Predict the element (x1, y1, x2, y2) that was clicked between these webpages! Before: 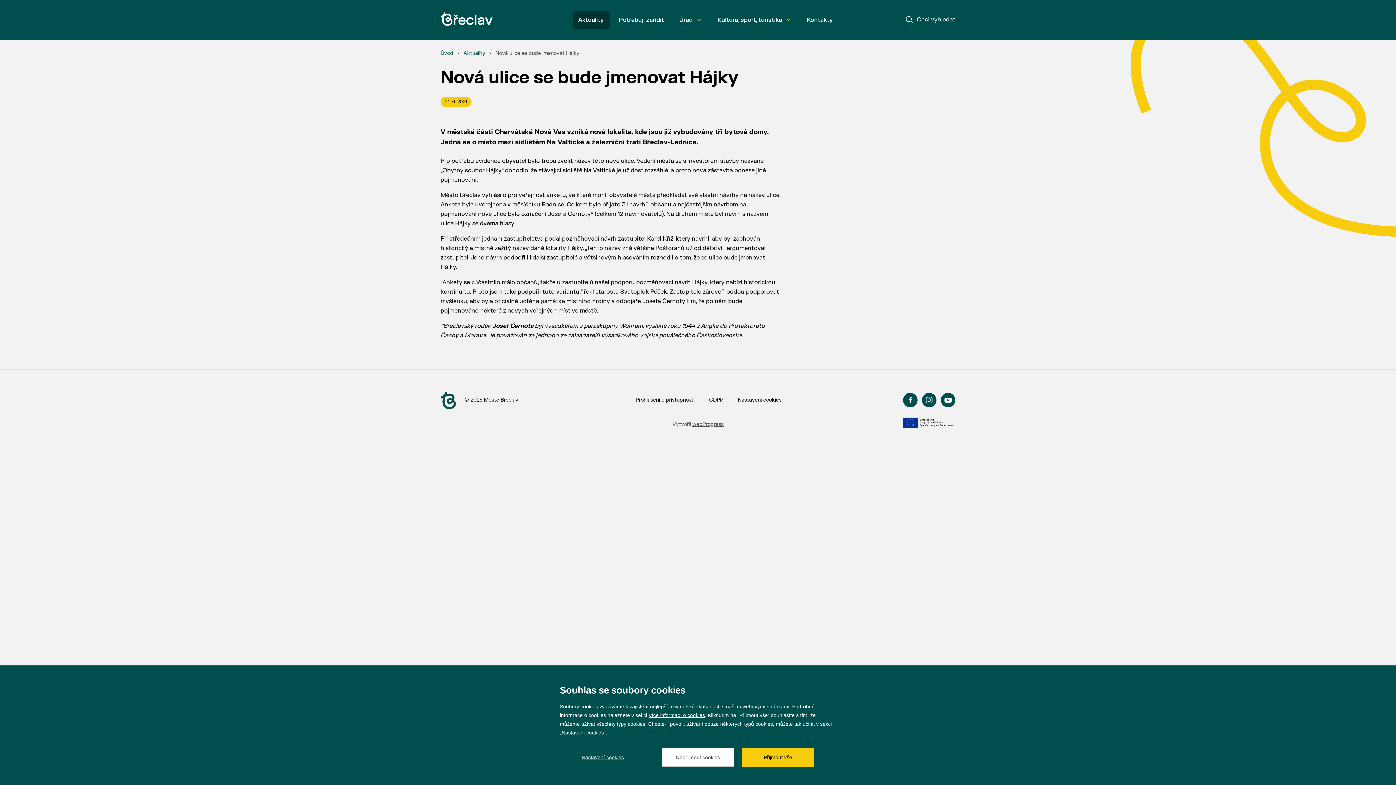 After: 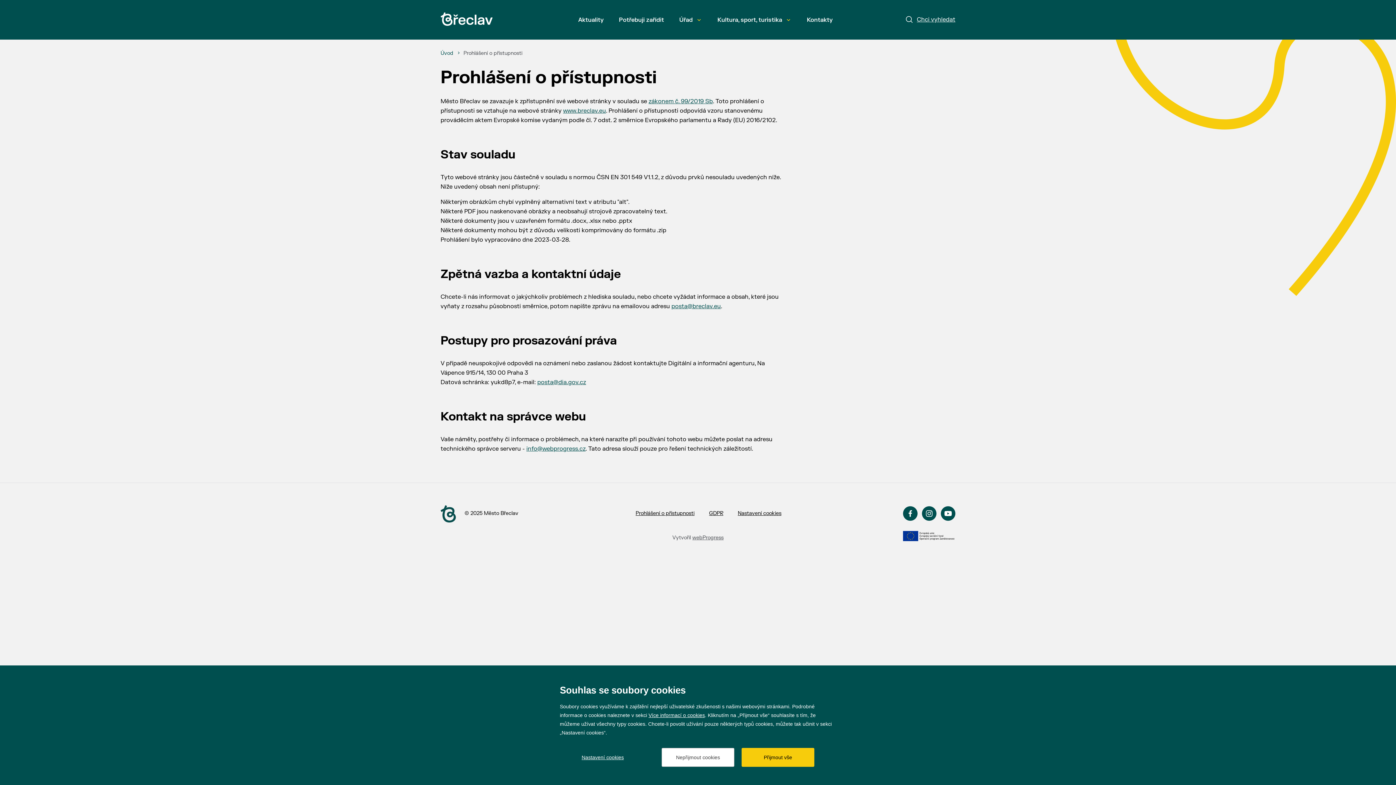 Action: label: Prohlášení o přístupnosti bbox: (628, 393, 702, 407)